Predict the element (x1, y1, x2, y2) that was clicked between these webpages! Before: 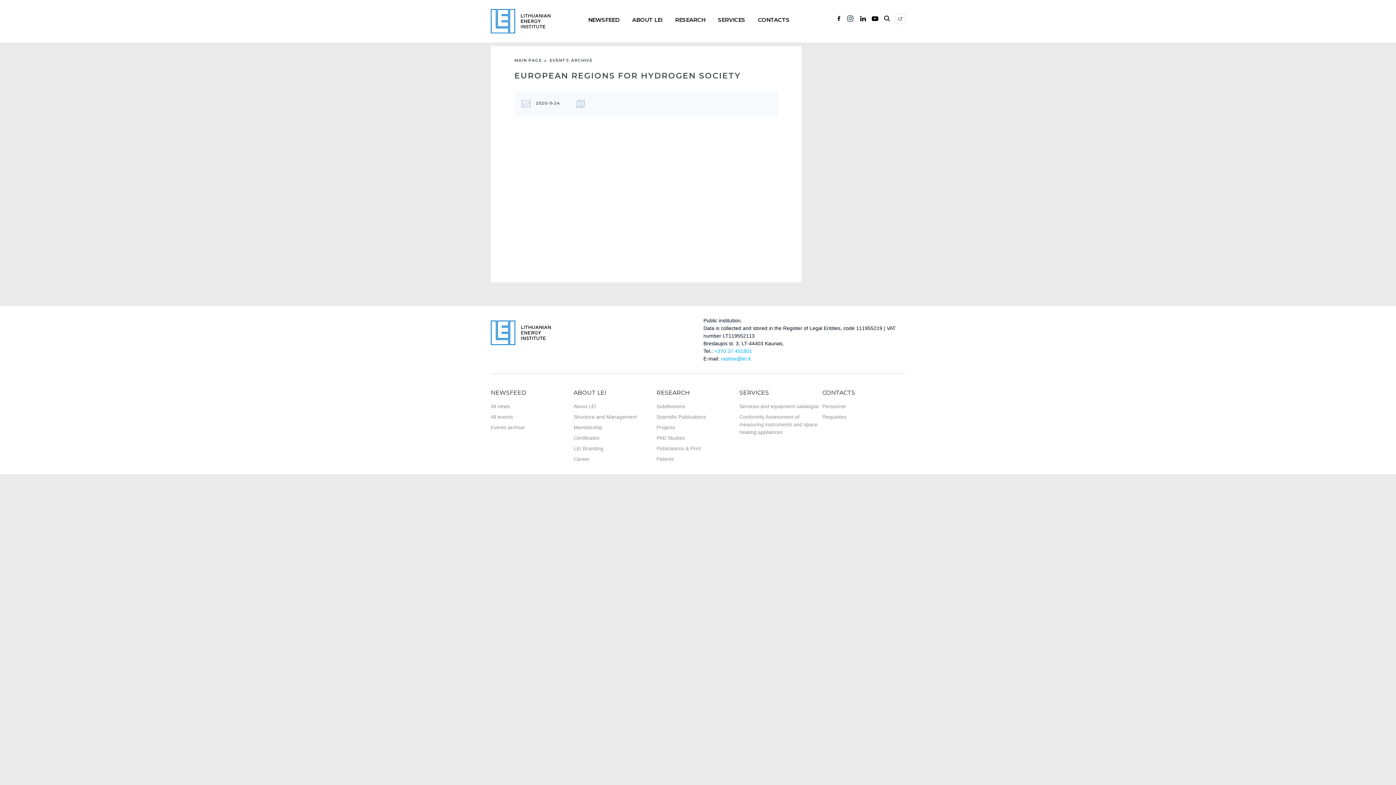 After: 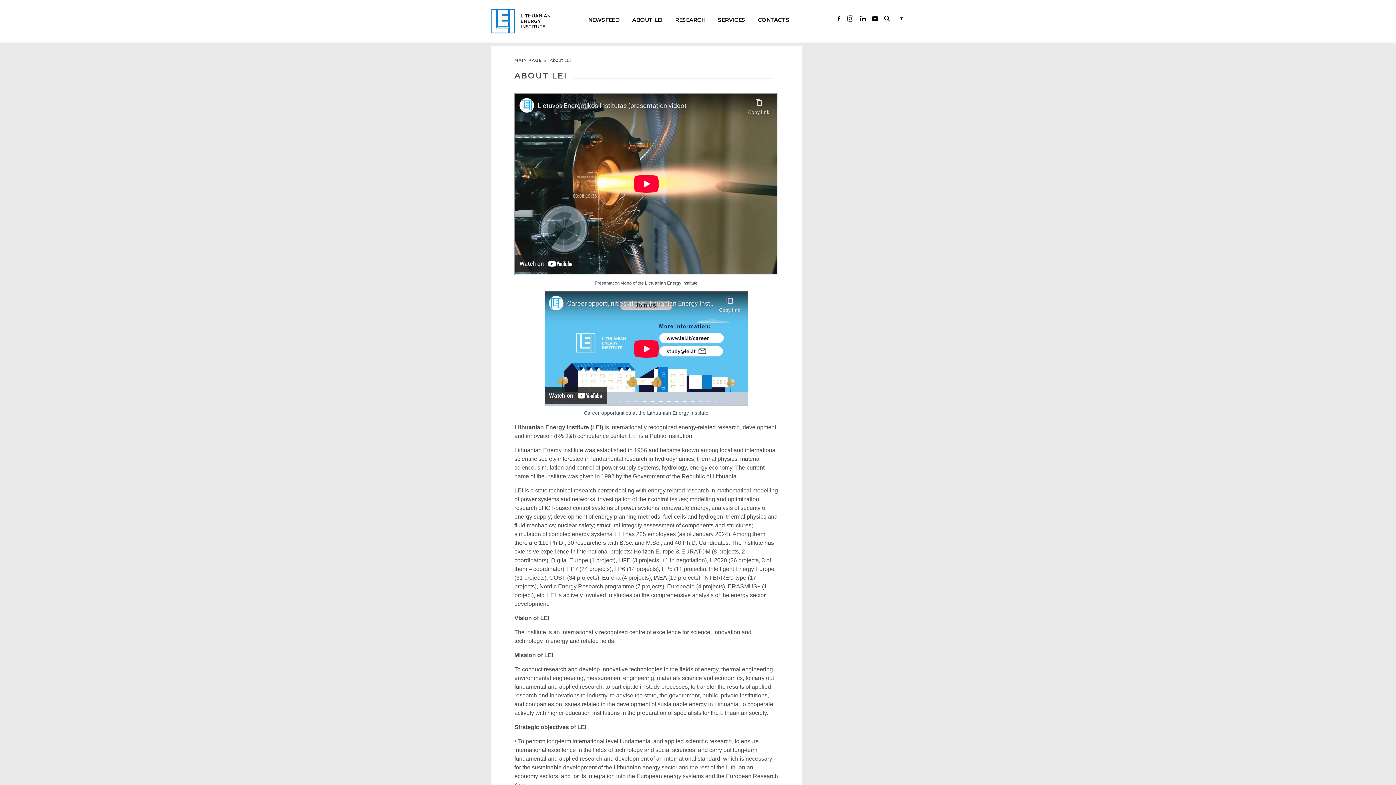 Action: bbox: (573, 389, 606, 396) label: ABOUT LEI